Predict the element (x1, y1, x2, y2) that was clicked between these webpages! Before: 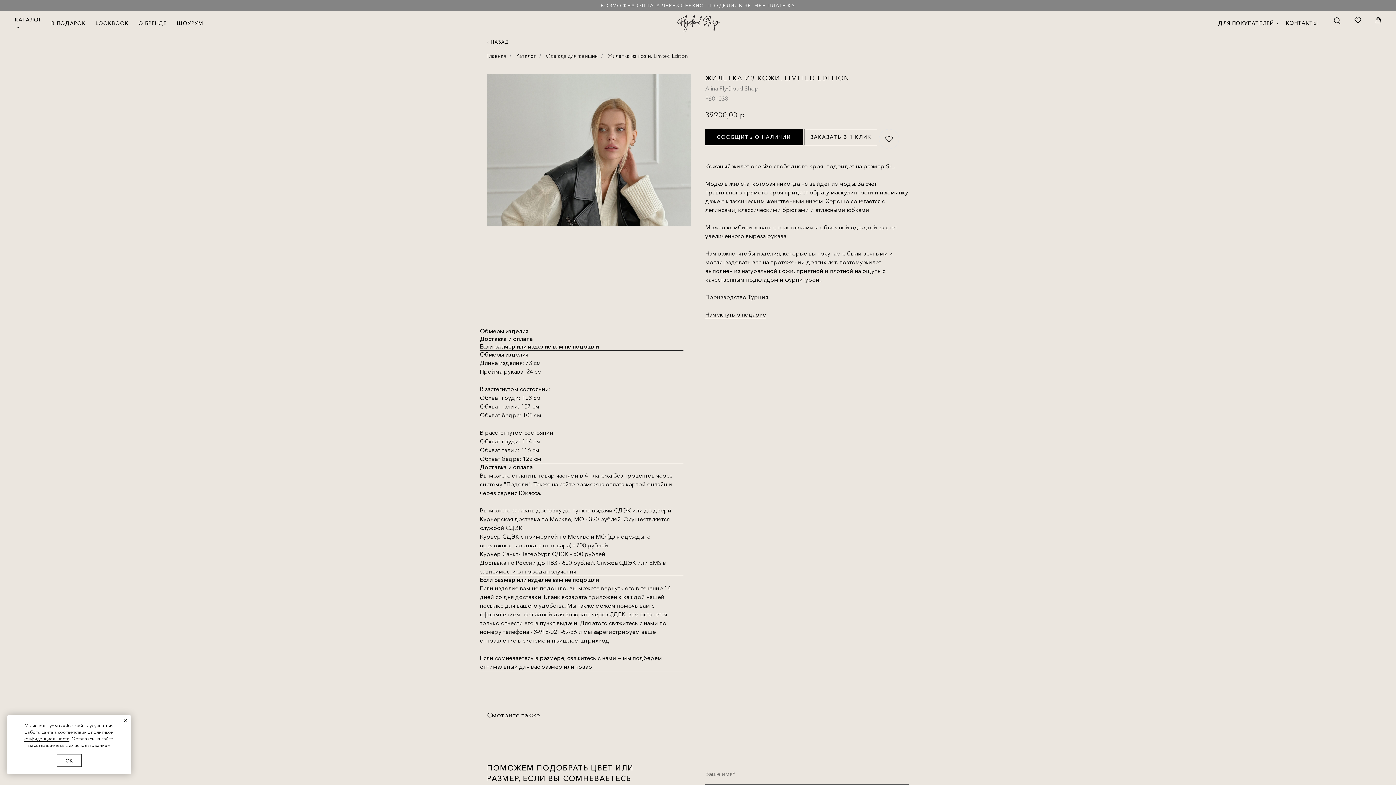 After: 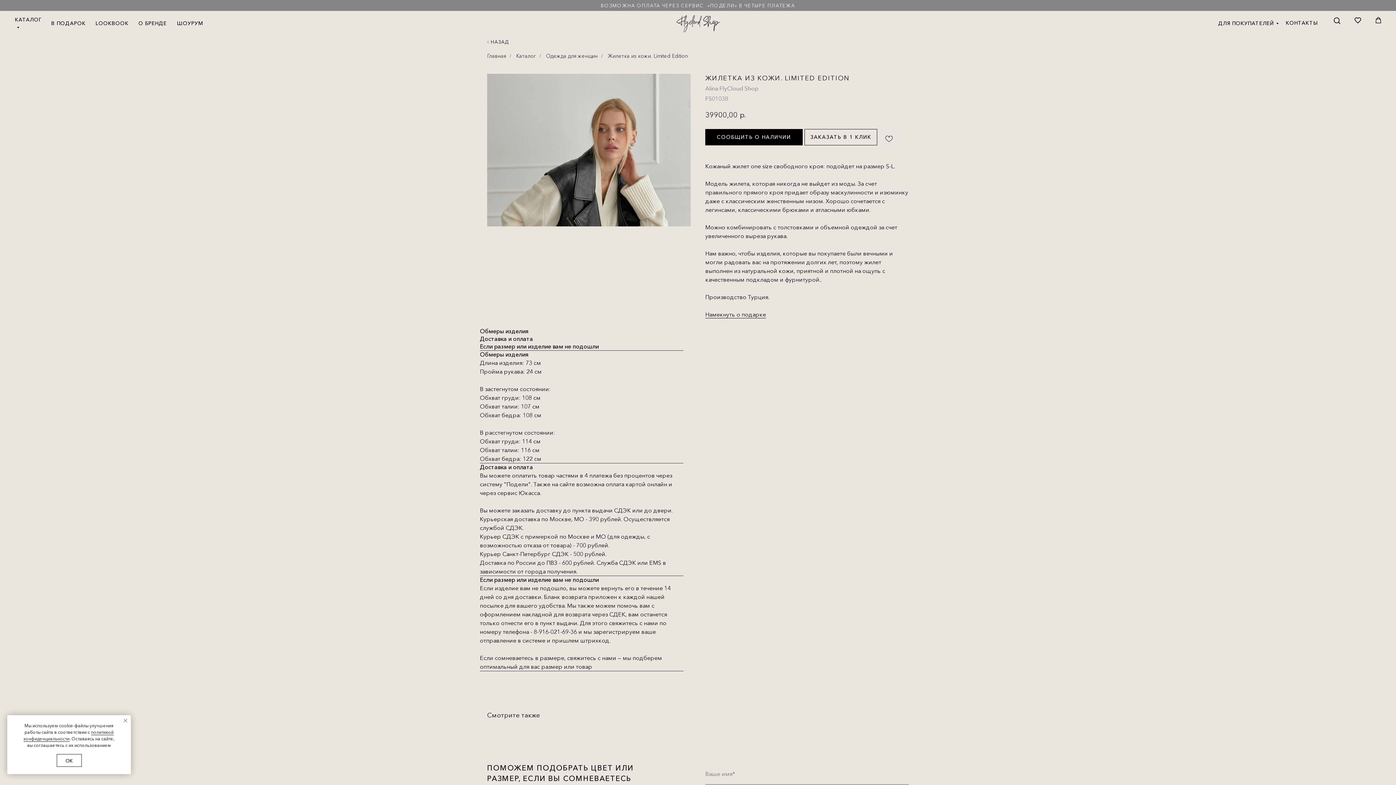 Action: bbox: (121, 717, 129, 724) label: Close notification